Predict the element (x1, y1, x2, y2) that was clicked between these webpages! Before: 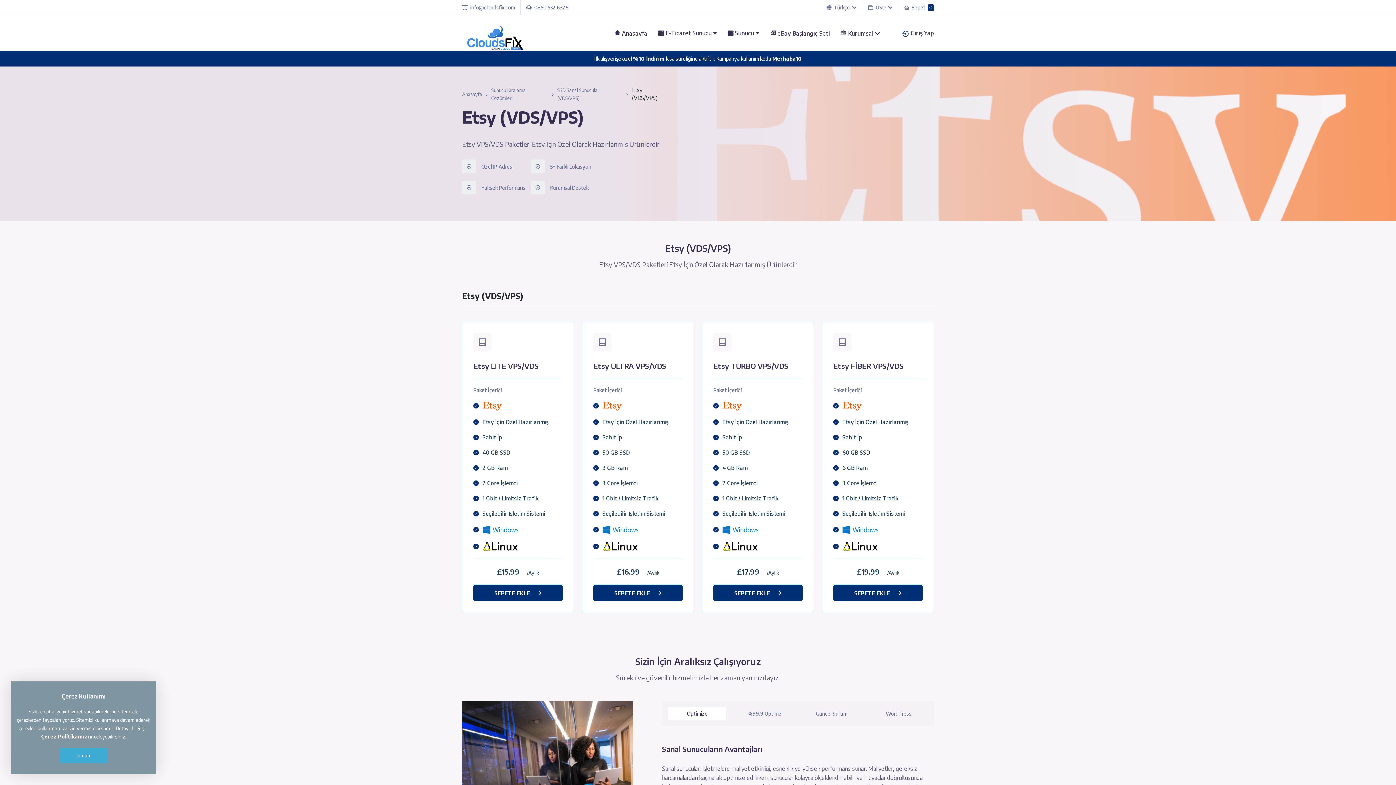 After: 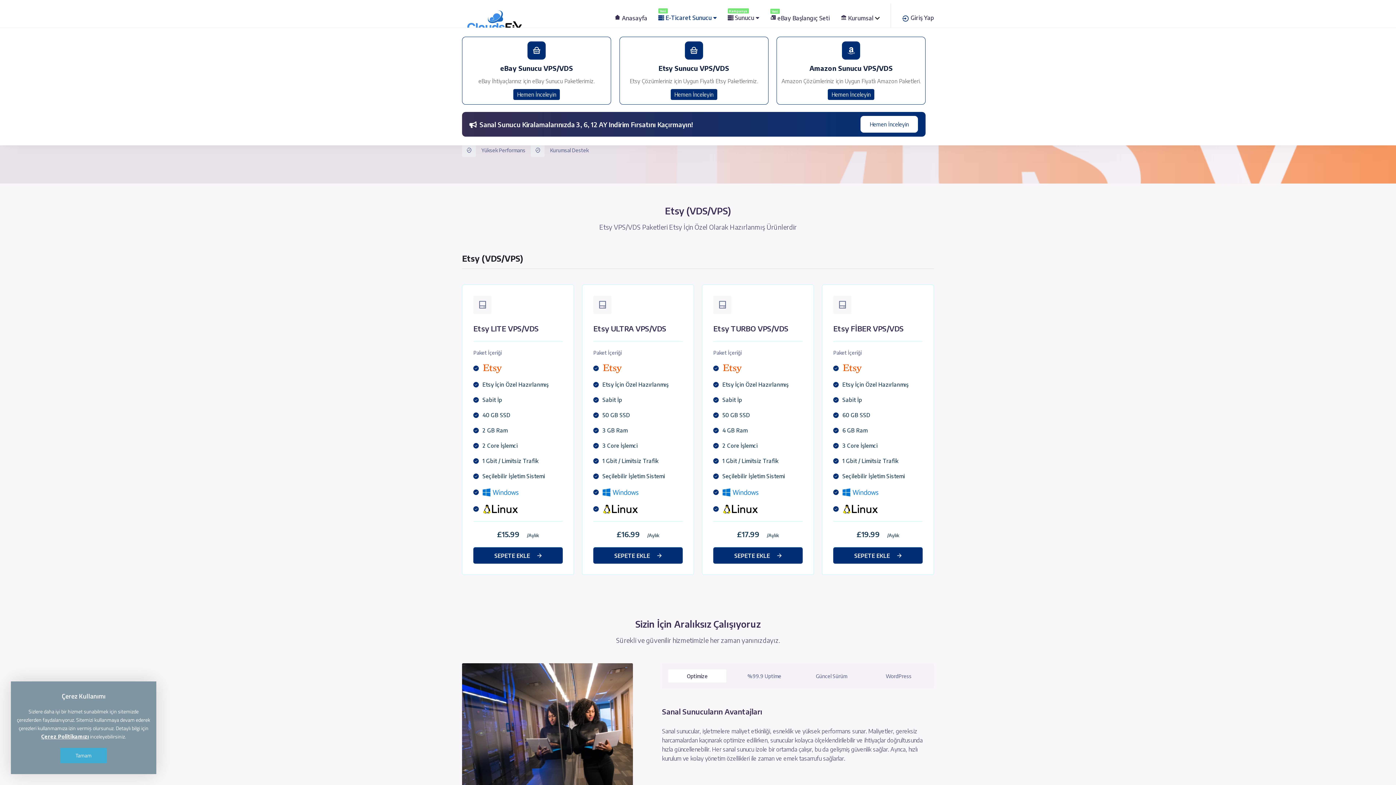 Action: label: Yeni
 E-Ticaret Sunucu  bbox: (658, 29, 717, 36)